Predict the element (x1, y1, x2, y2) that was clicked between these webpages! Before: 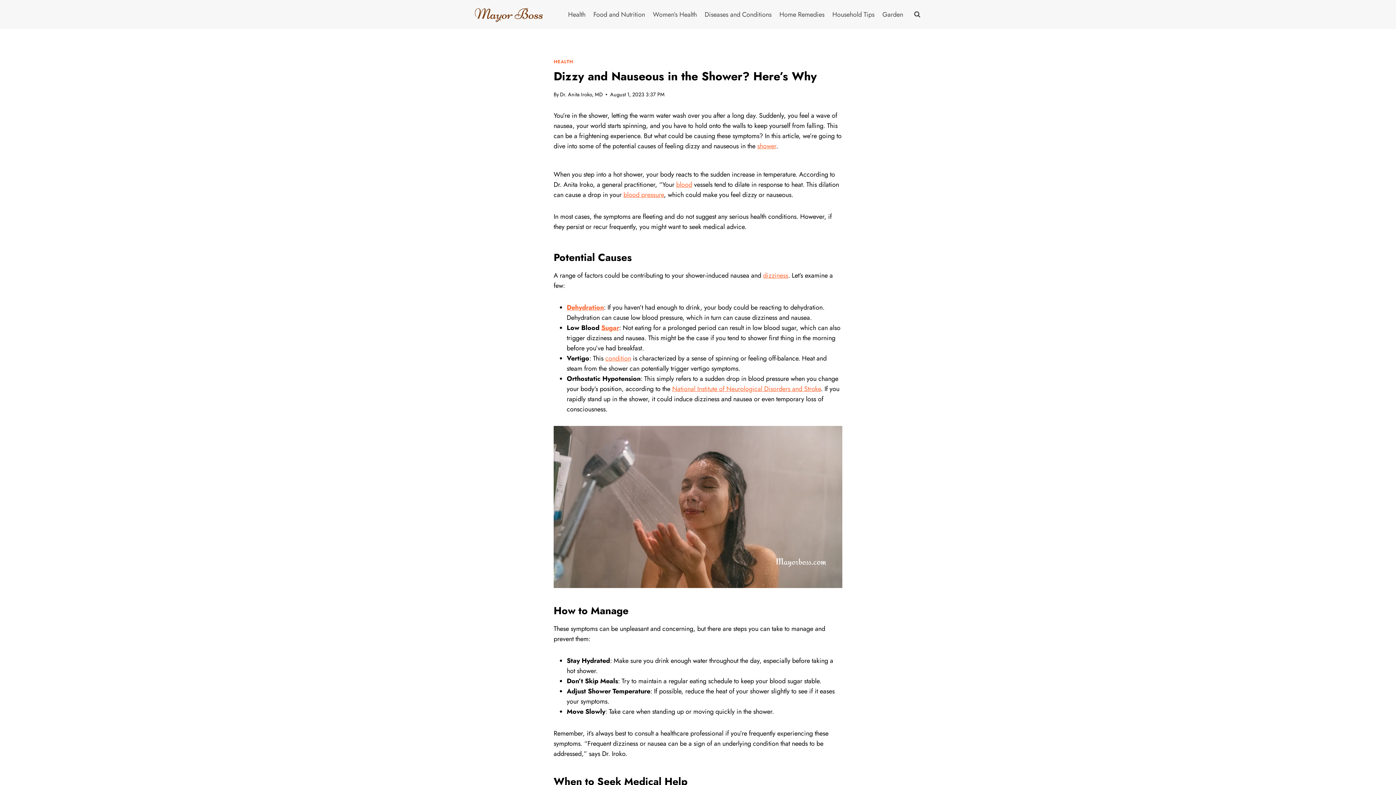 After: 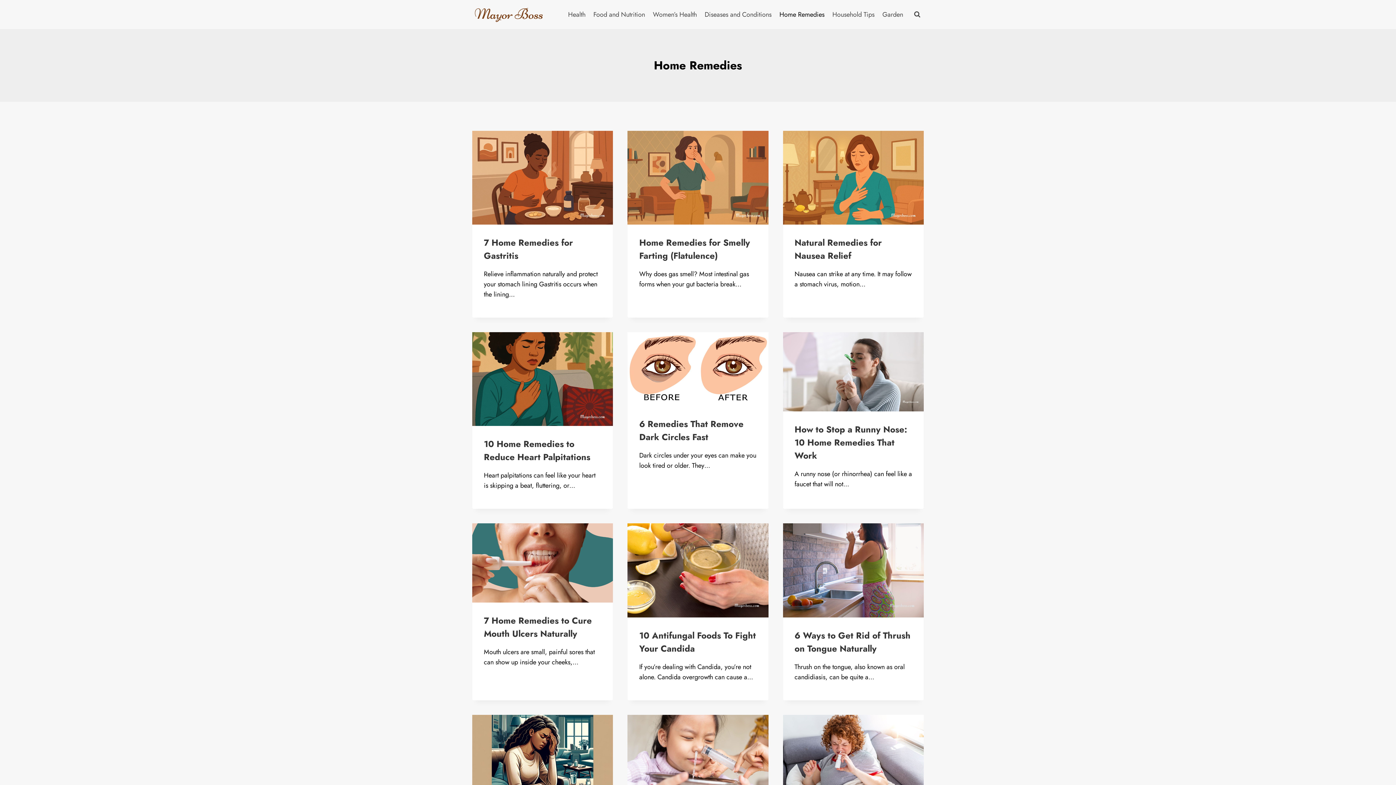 Action: bbox: (775, 5, 828, 23) label: Home Remedies